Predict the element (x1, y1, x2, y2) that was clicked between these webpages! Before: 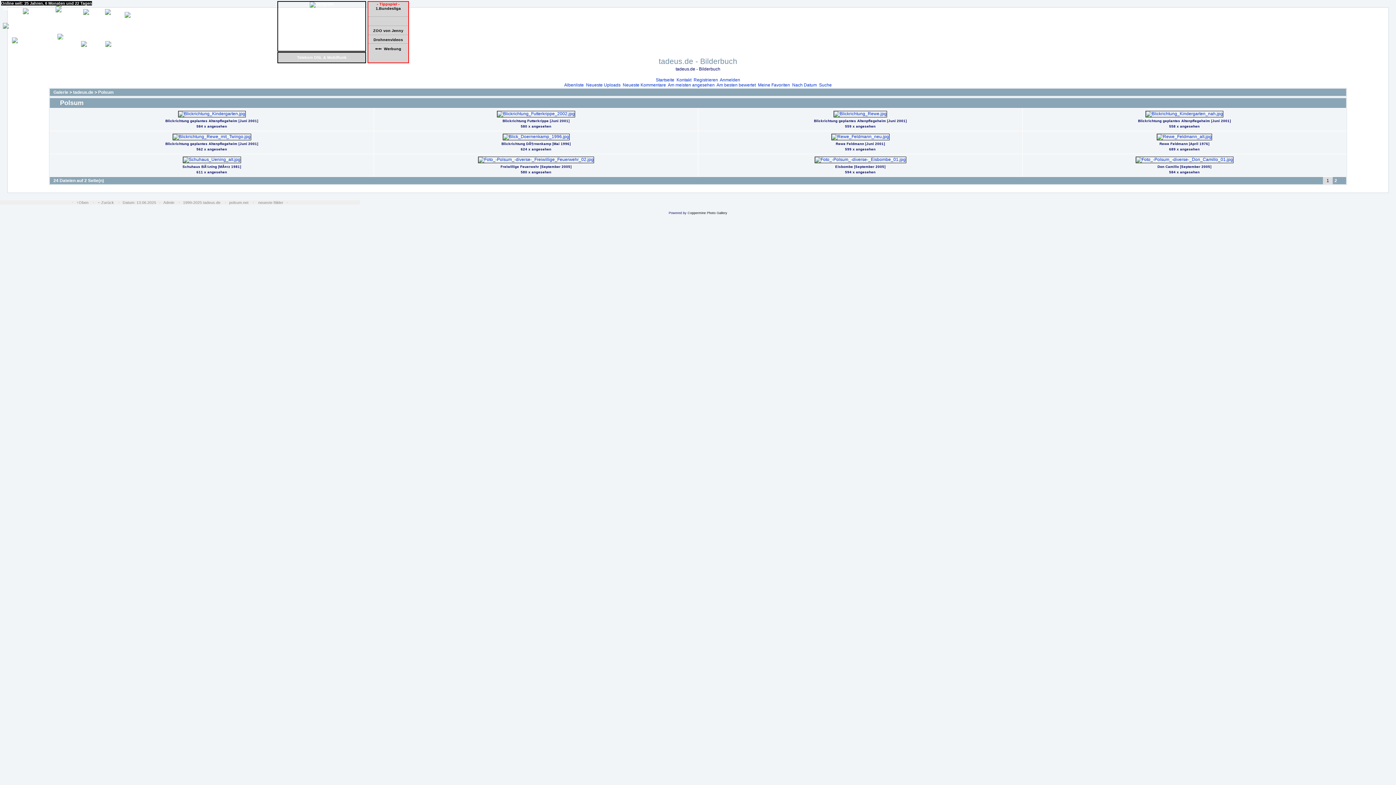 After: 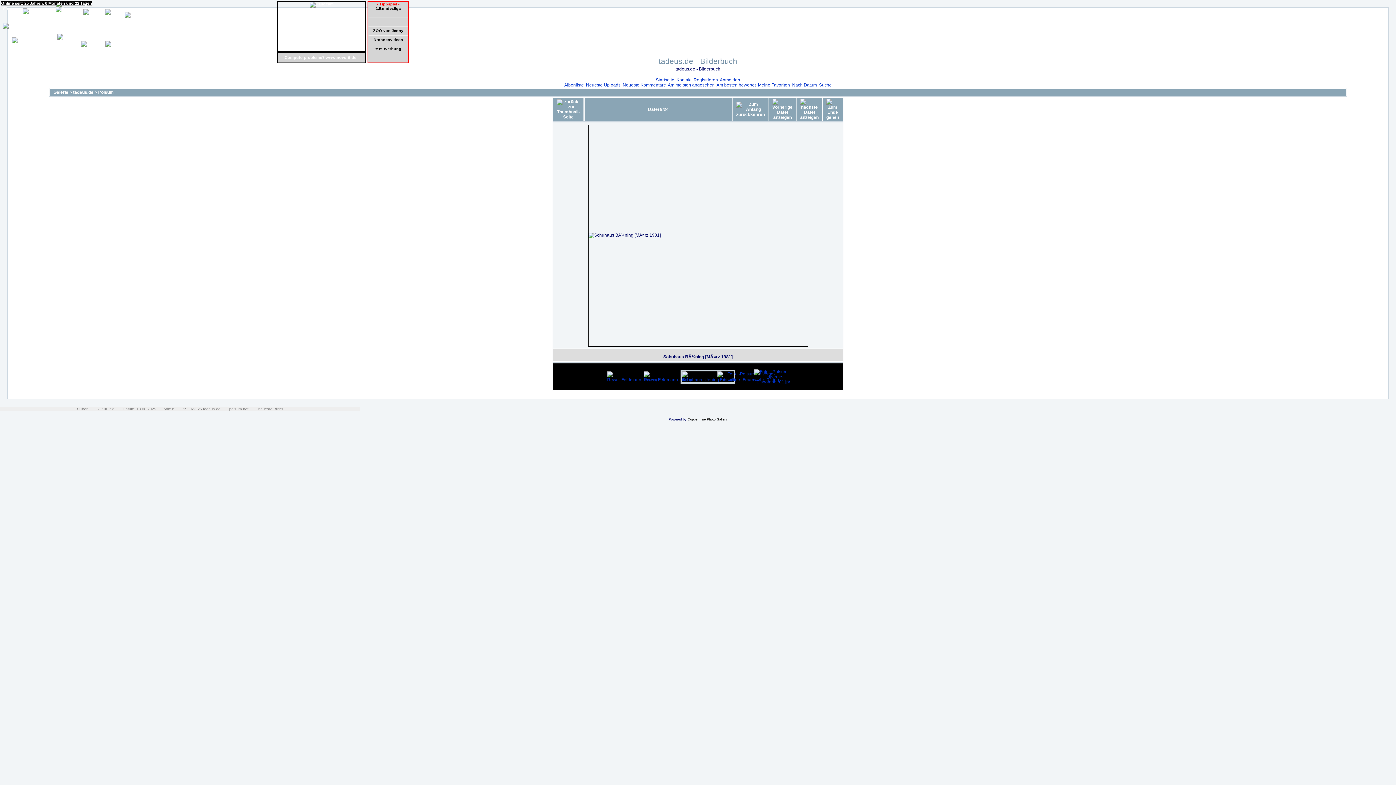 Action: bbox: (182, 157, 241, 162) label: 
